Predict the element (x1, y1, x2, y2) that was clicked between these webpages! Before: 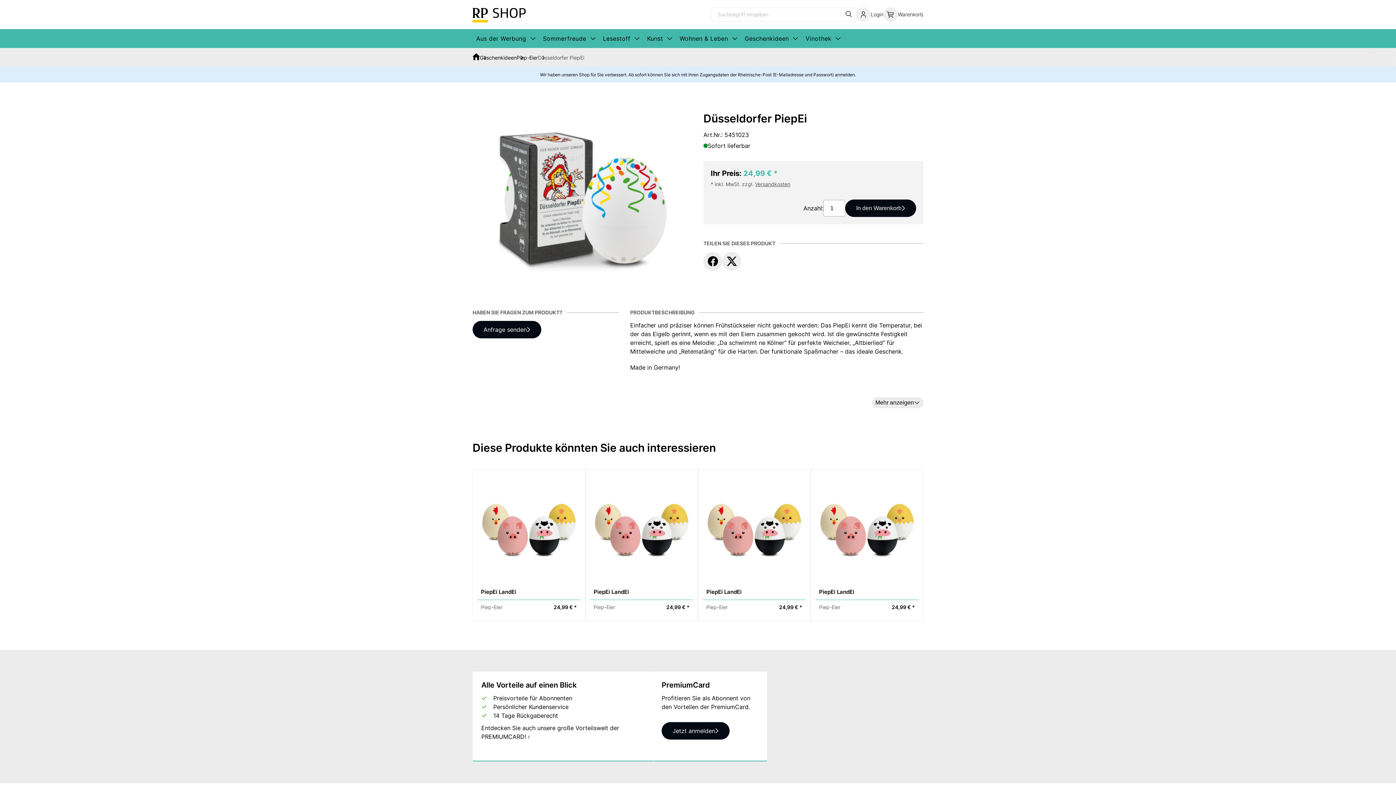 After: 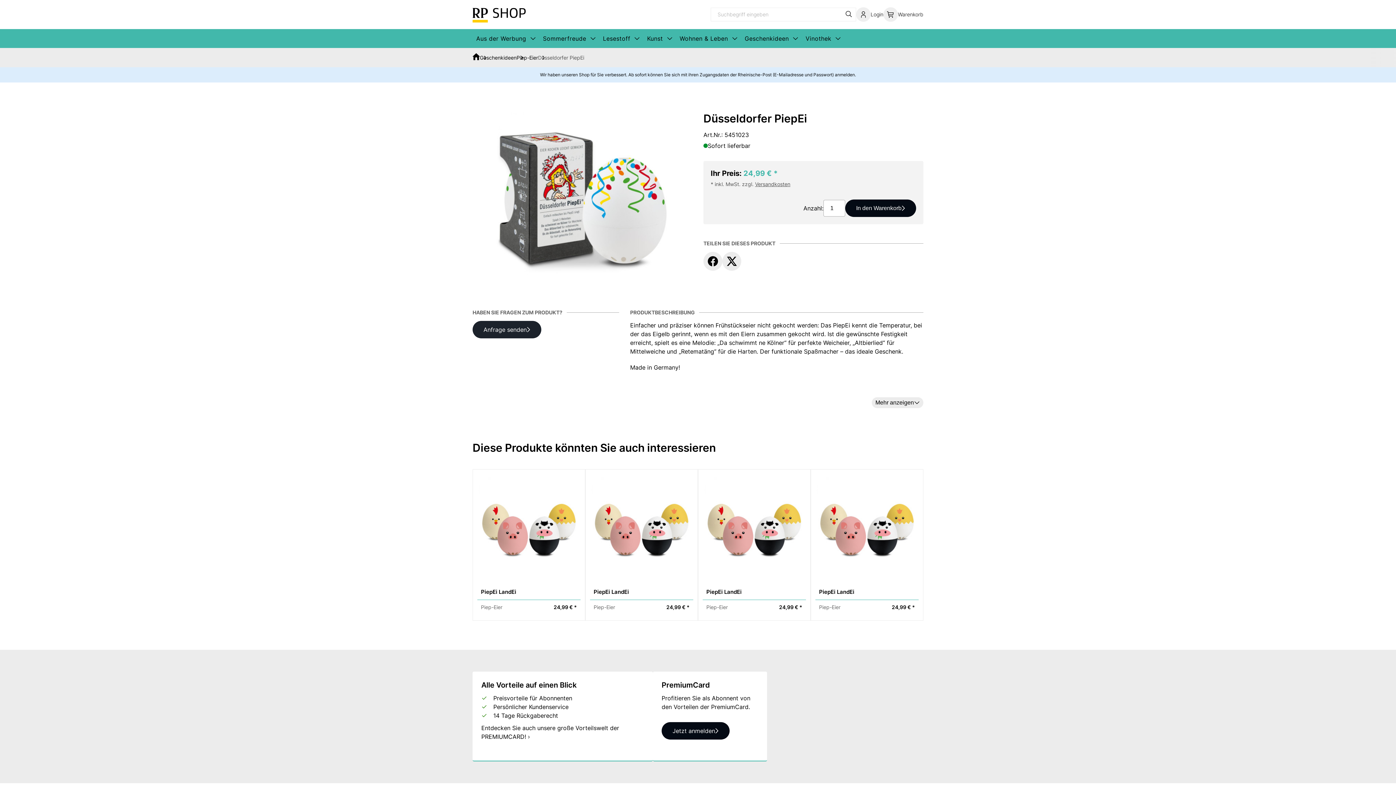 Action: label: Anfrage senden bbox: (472, 321, 541, 338)